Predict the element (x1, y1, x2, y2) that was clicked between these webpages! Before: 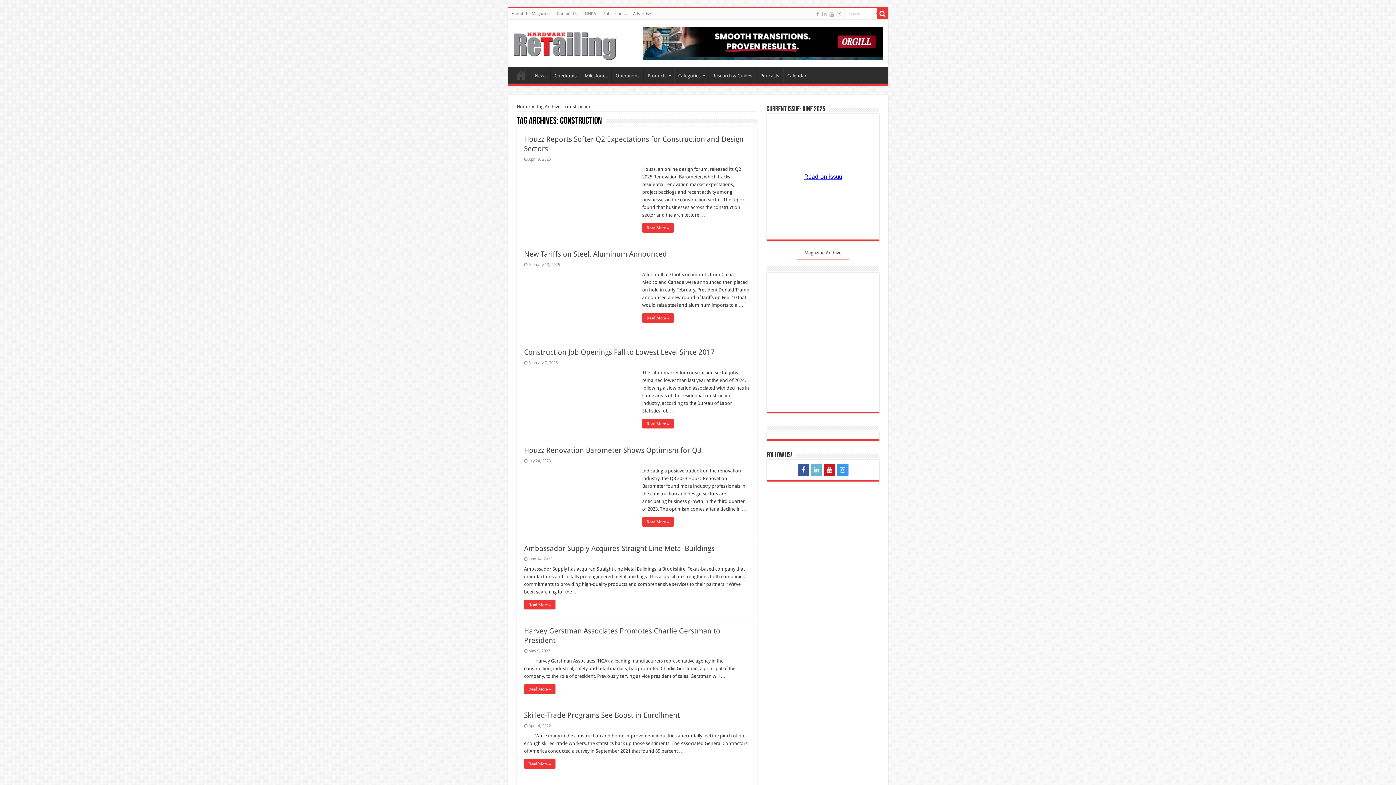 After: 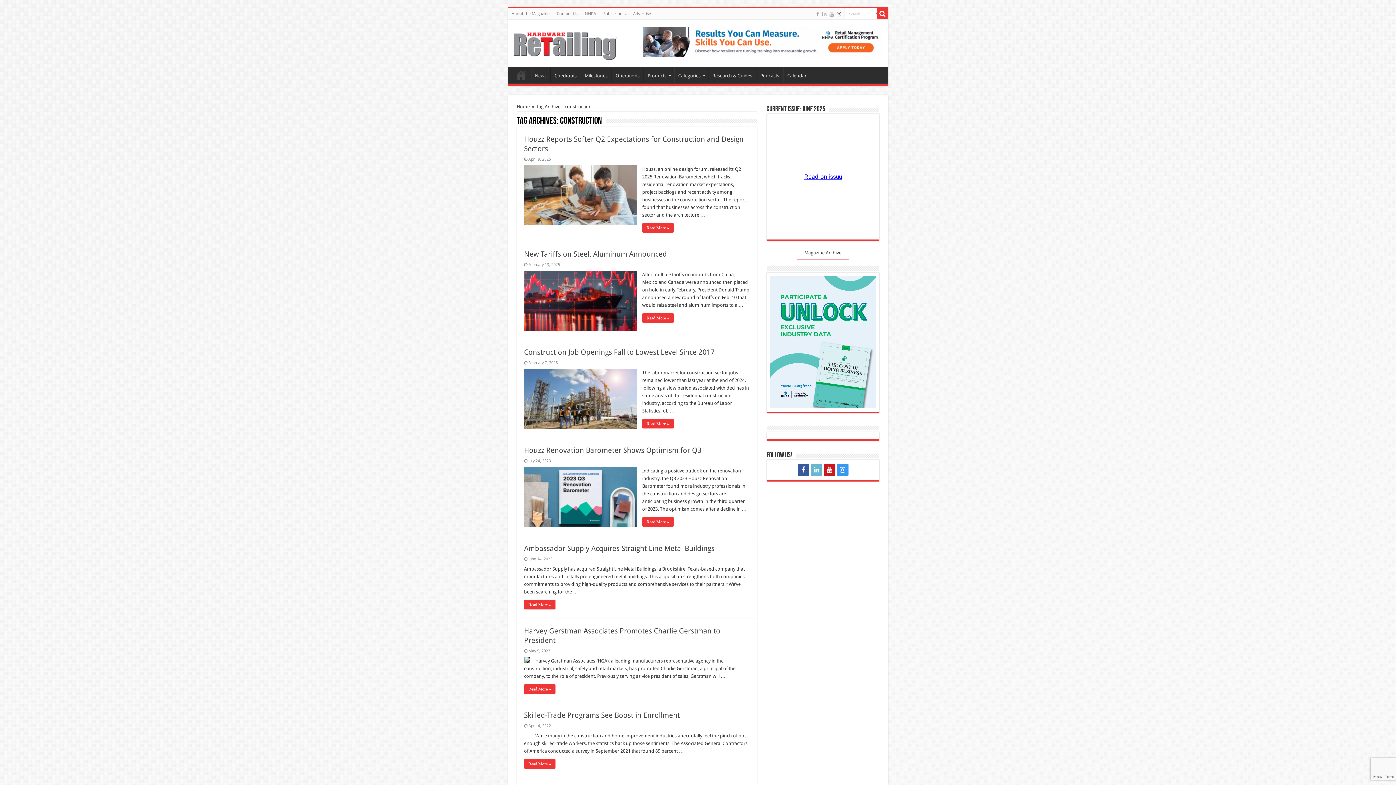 Action: bbox: (836, 9, 842, 18)